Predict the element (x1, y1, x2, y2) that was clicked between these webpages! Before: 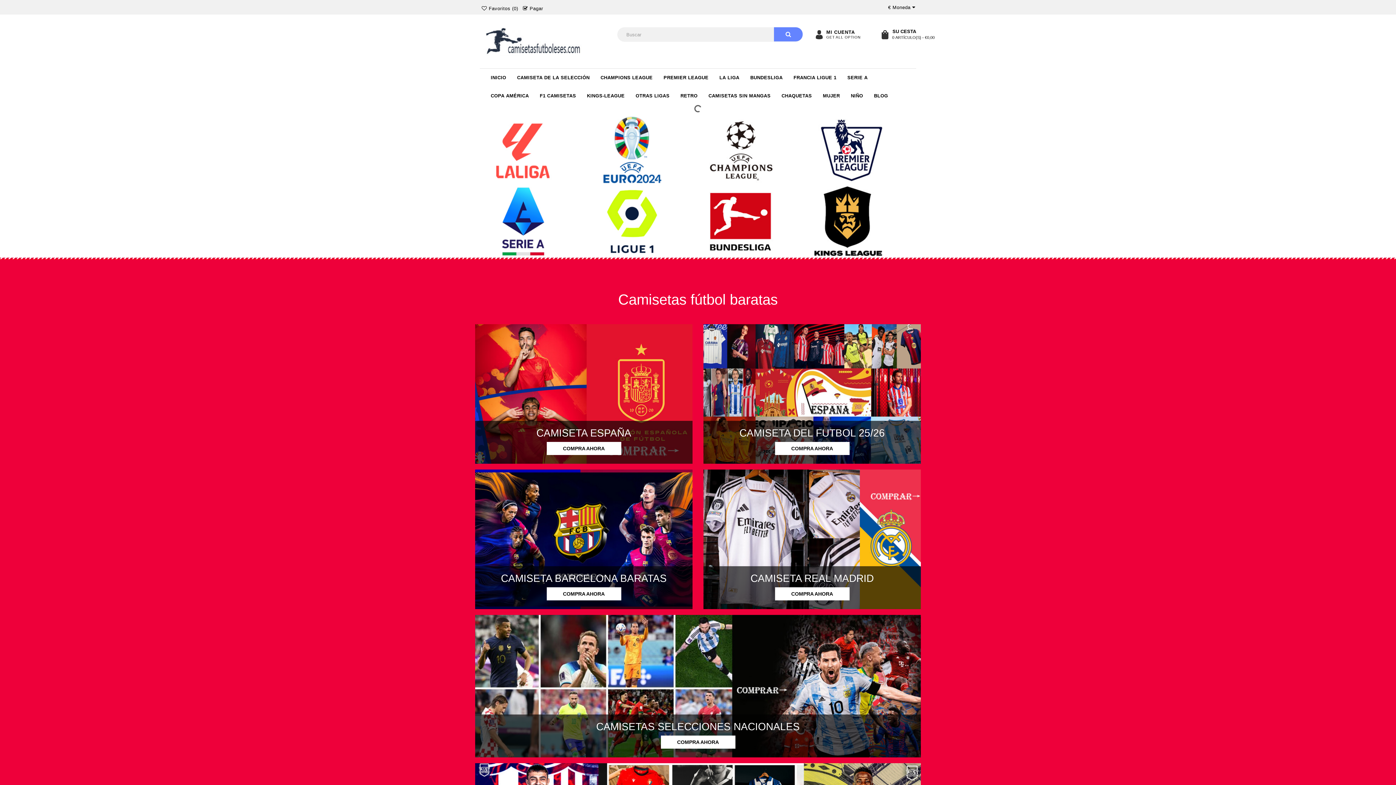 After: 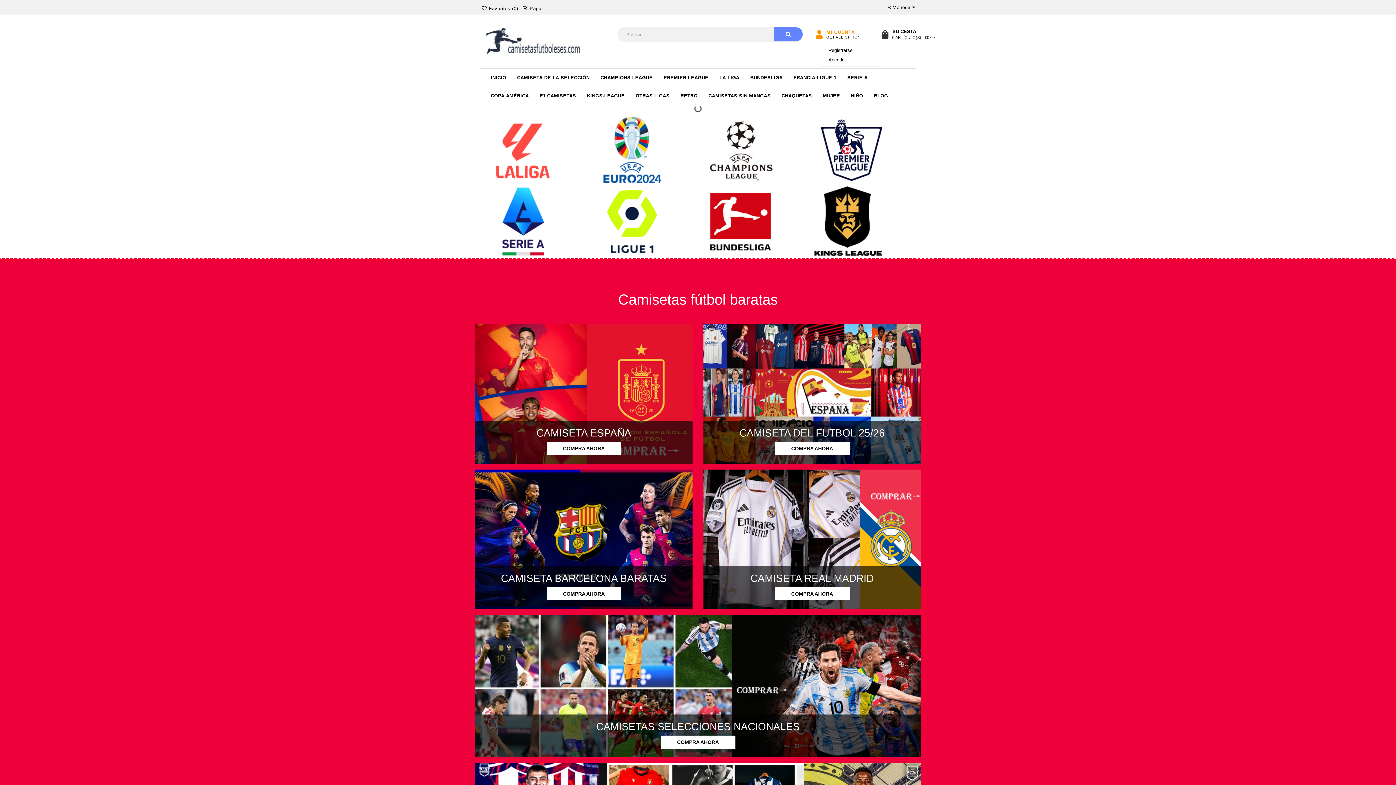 Action: bbox: (813, 29, 824, 40)